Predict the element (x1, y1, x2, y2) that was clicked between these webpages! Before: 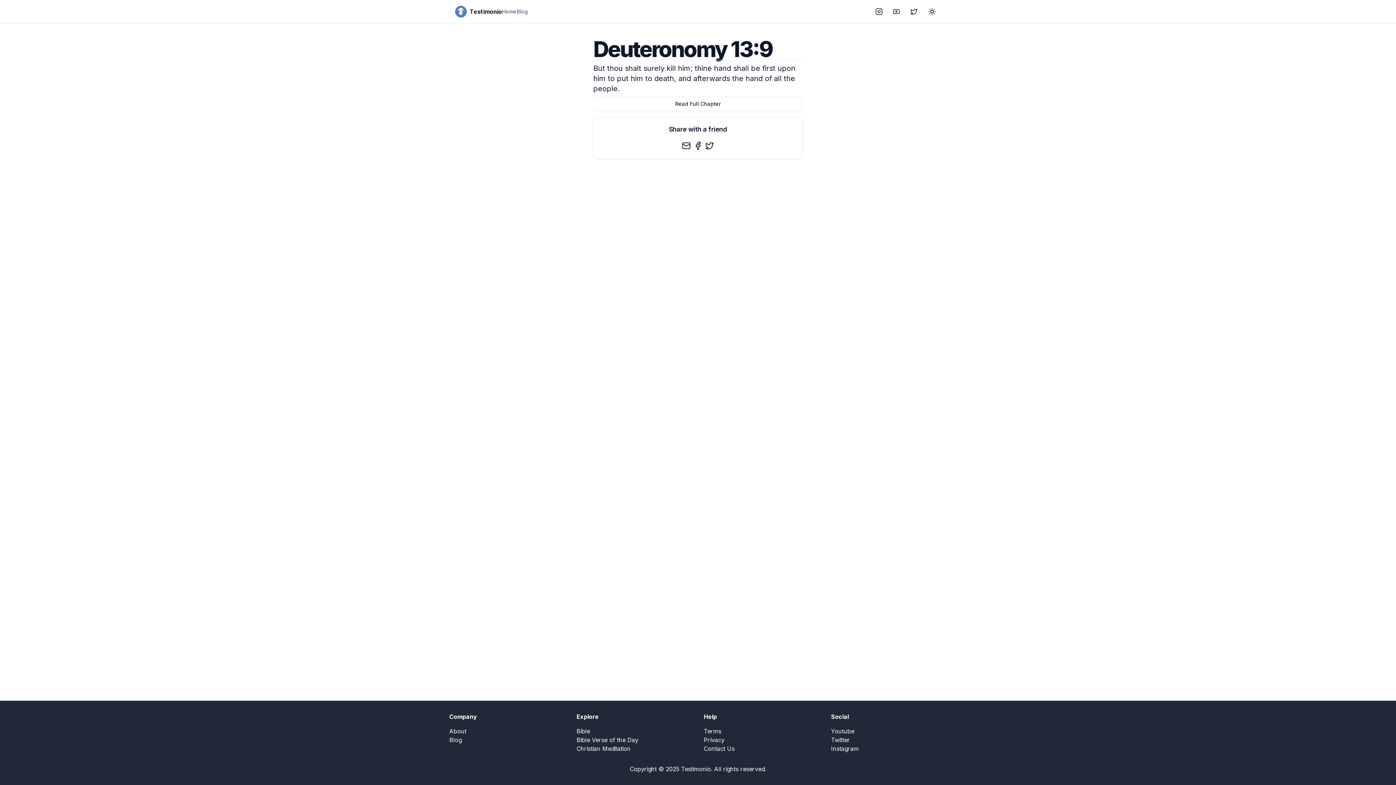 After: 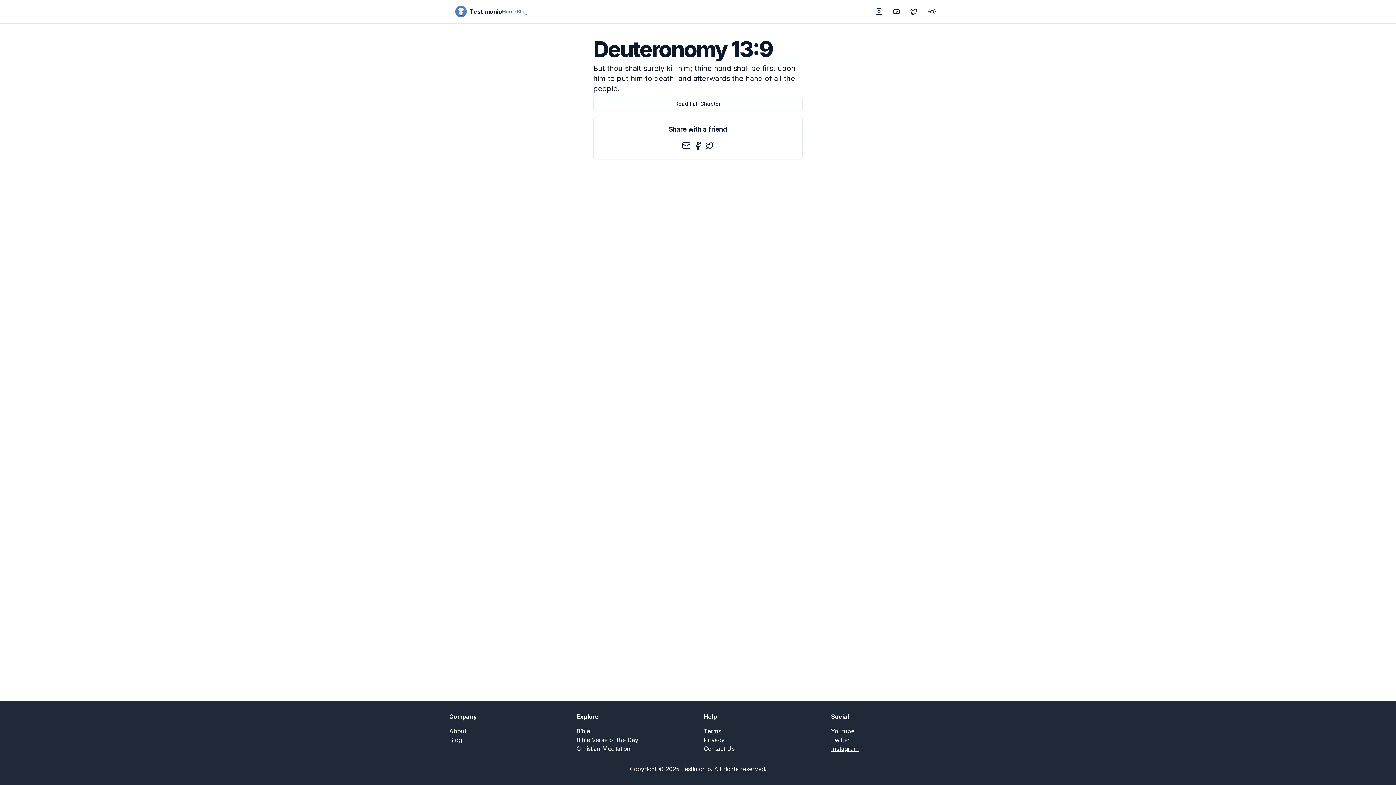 Action: bbox: (831, 745, 858, 752) label: Instagram